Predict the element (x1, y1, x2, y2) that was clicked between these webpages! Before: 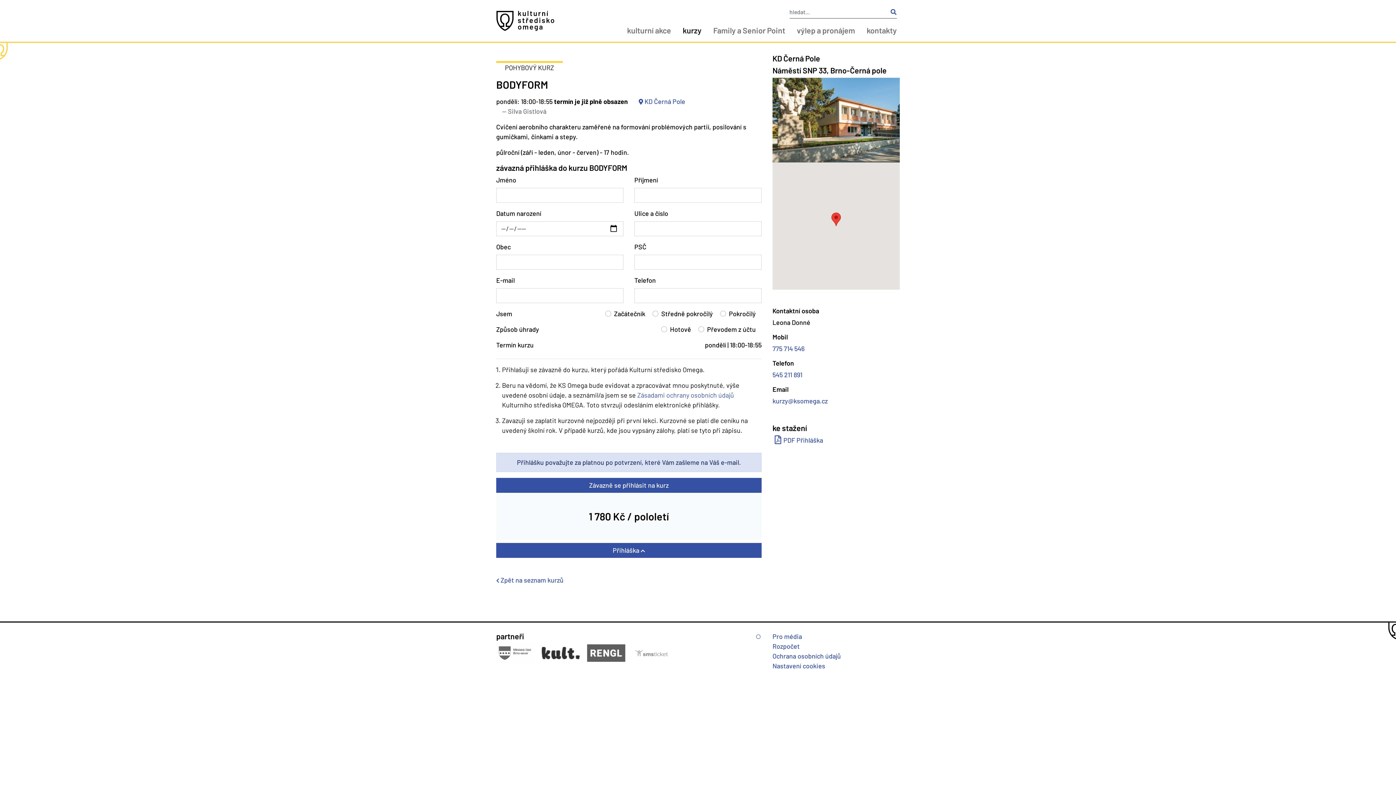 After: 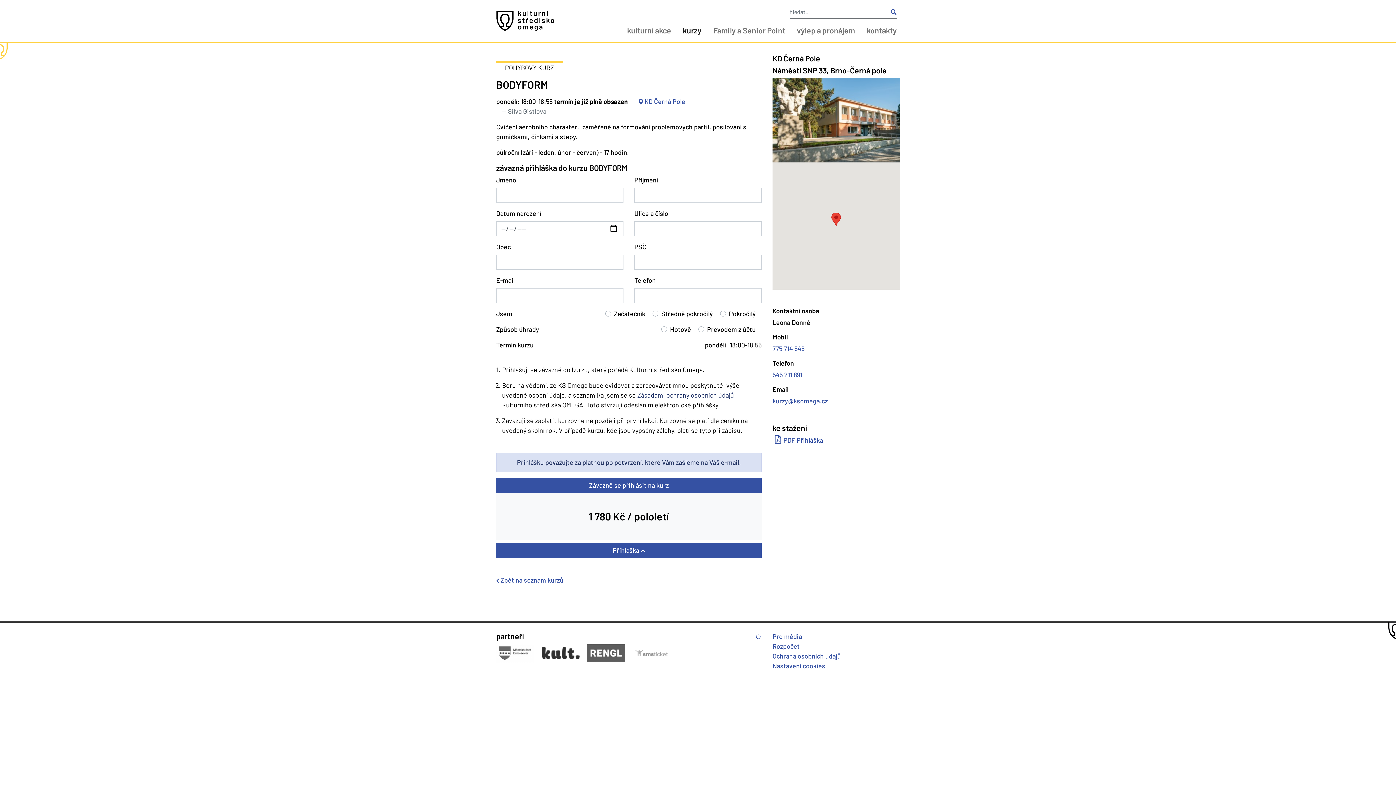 Action: bbox: (637, 391, 734, 399) label: Zásadami ochrany osobních údajů